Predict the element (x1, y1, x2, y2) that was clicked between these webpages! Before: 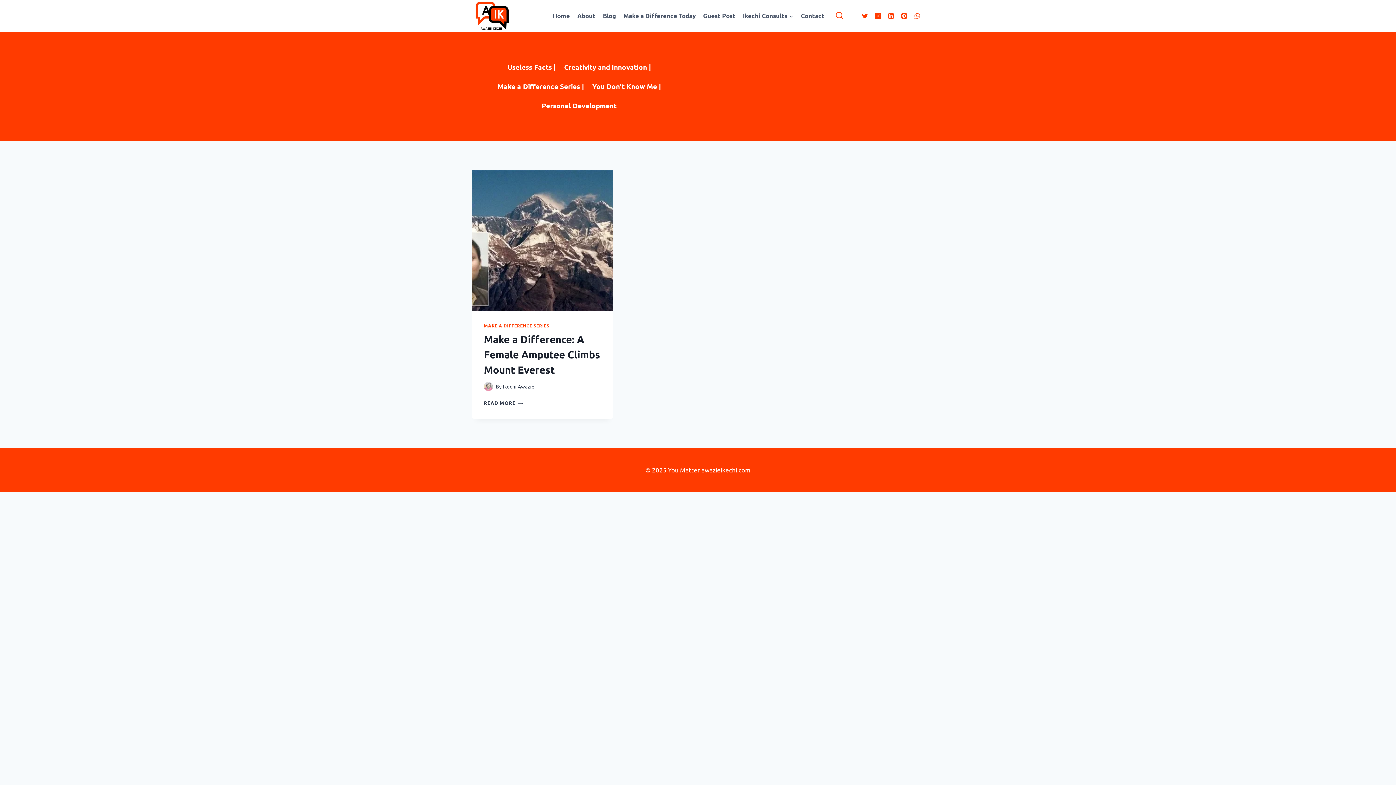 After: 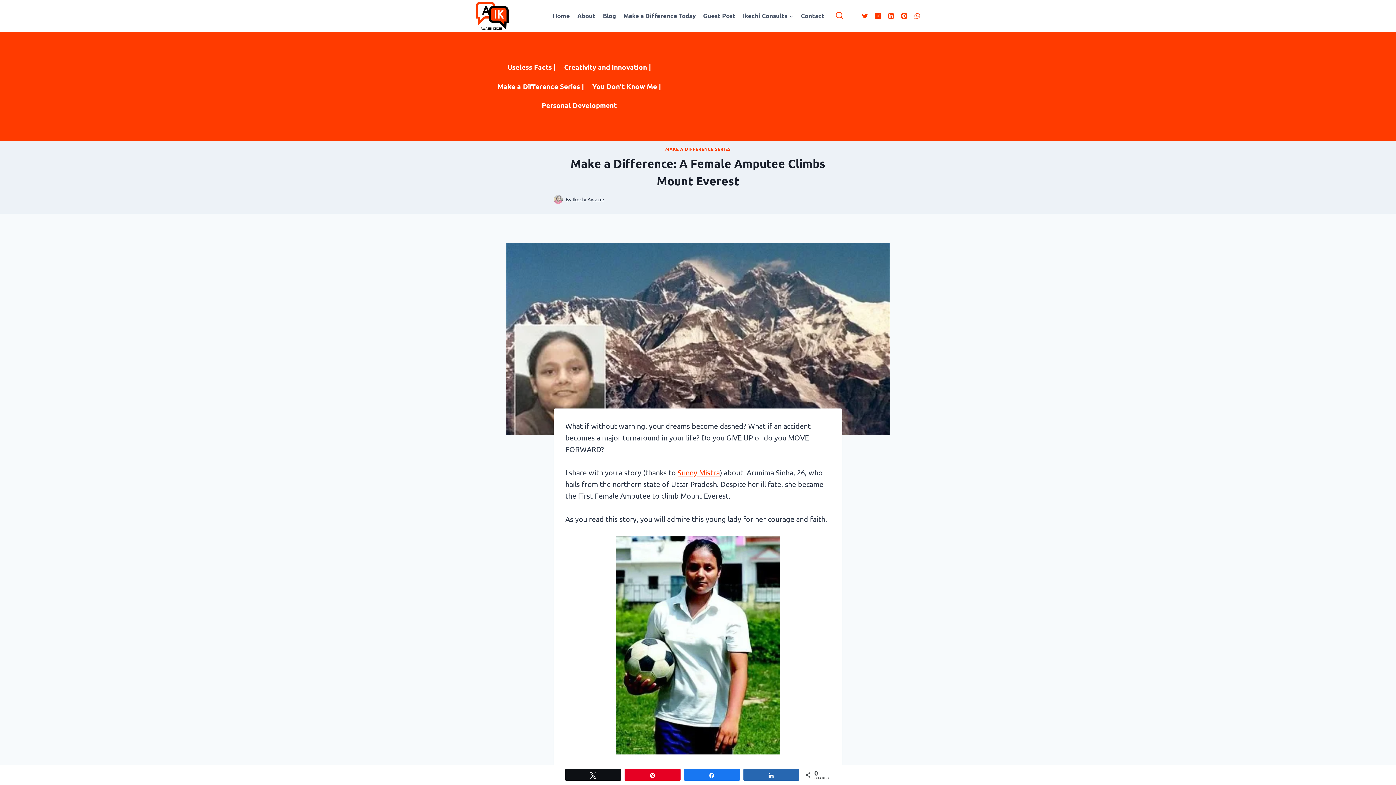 Action: bbox: (472, 170, 613, 310)